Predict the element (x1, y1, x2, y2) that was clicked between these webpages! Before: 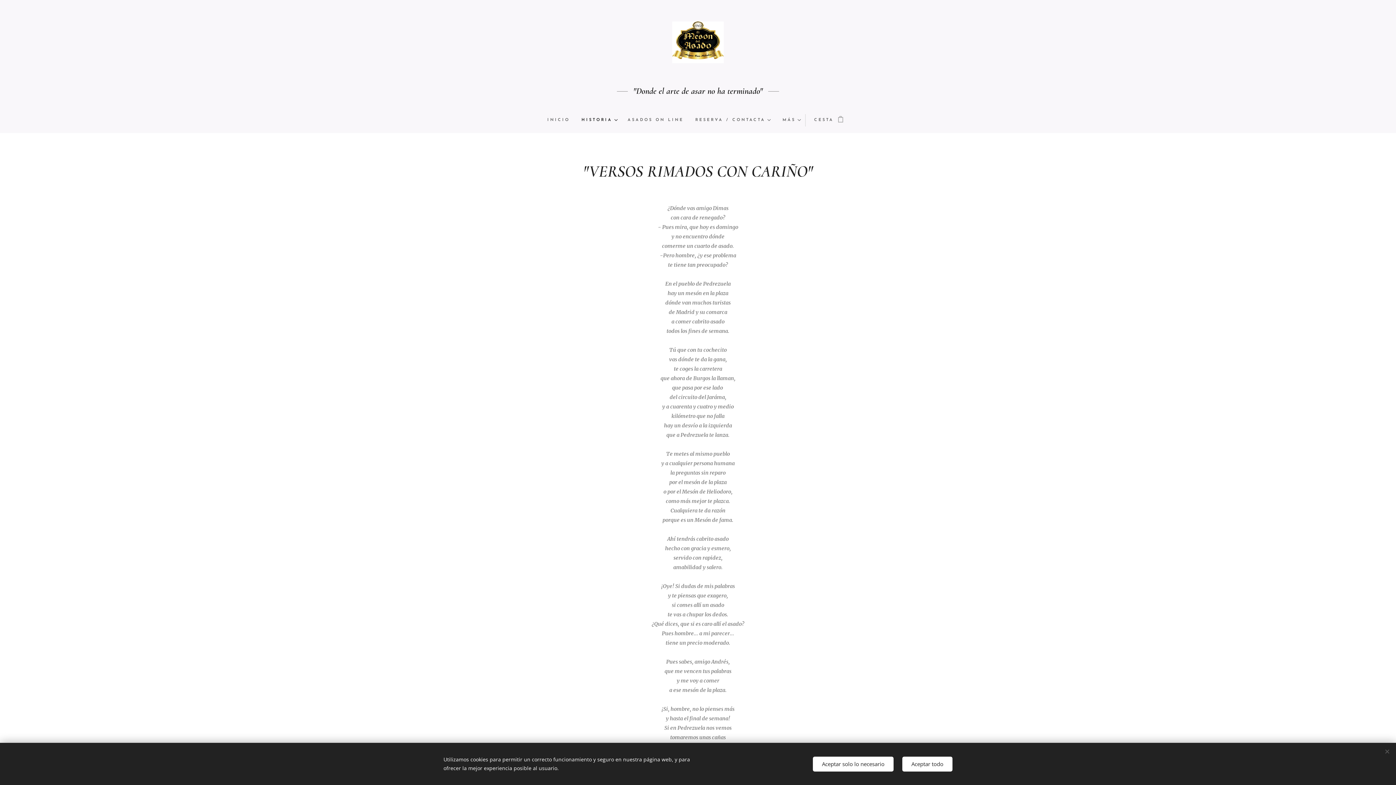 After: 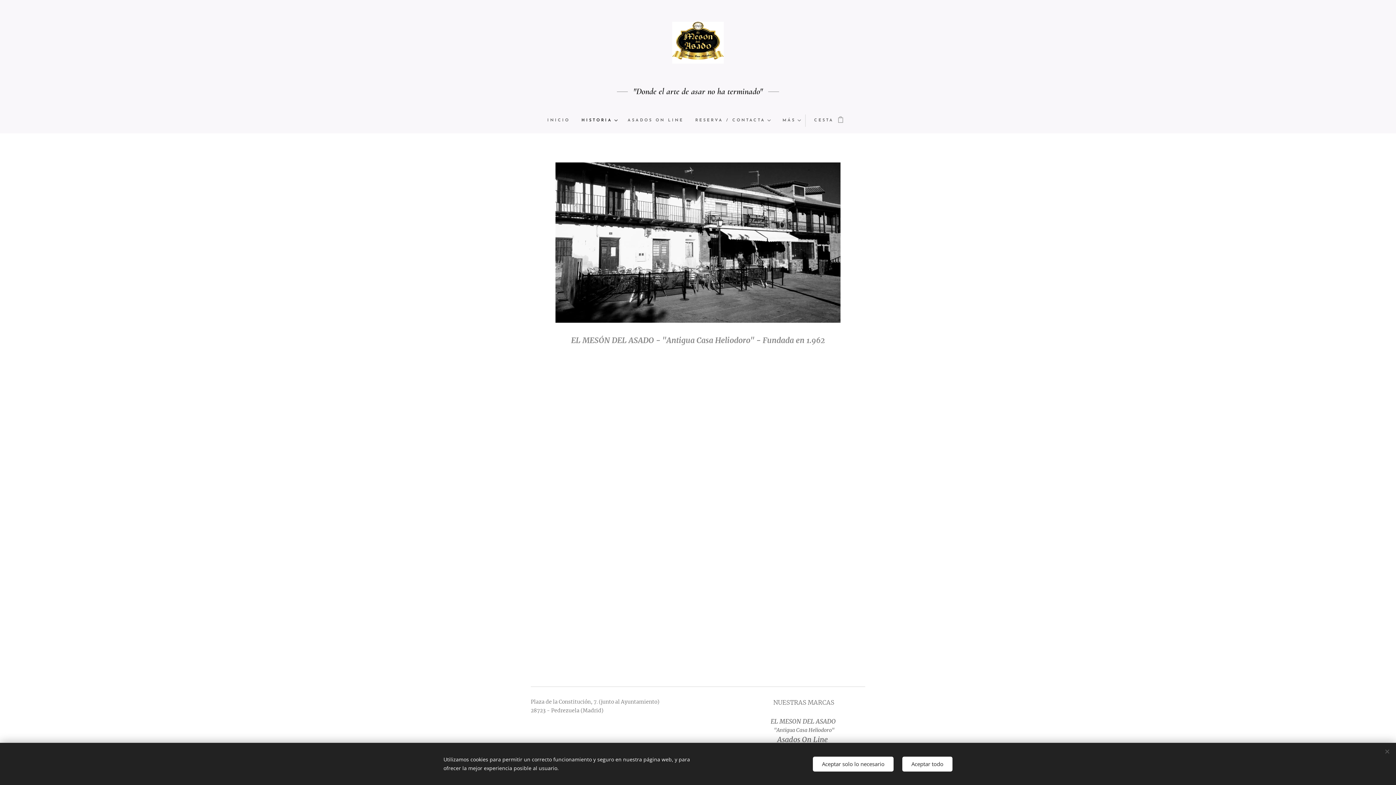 Action: label: HISTORIA bbox: (575, 111, 622, 129)